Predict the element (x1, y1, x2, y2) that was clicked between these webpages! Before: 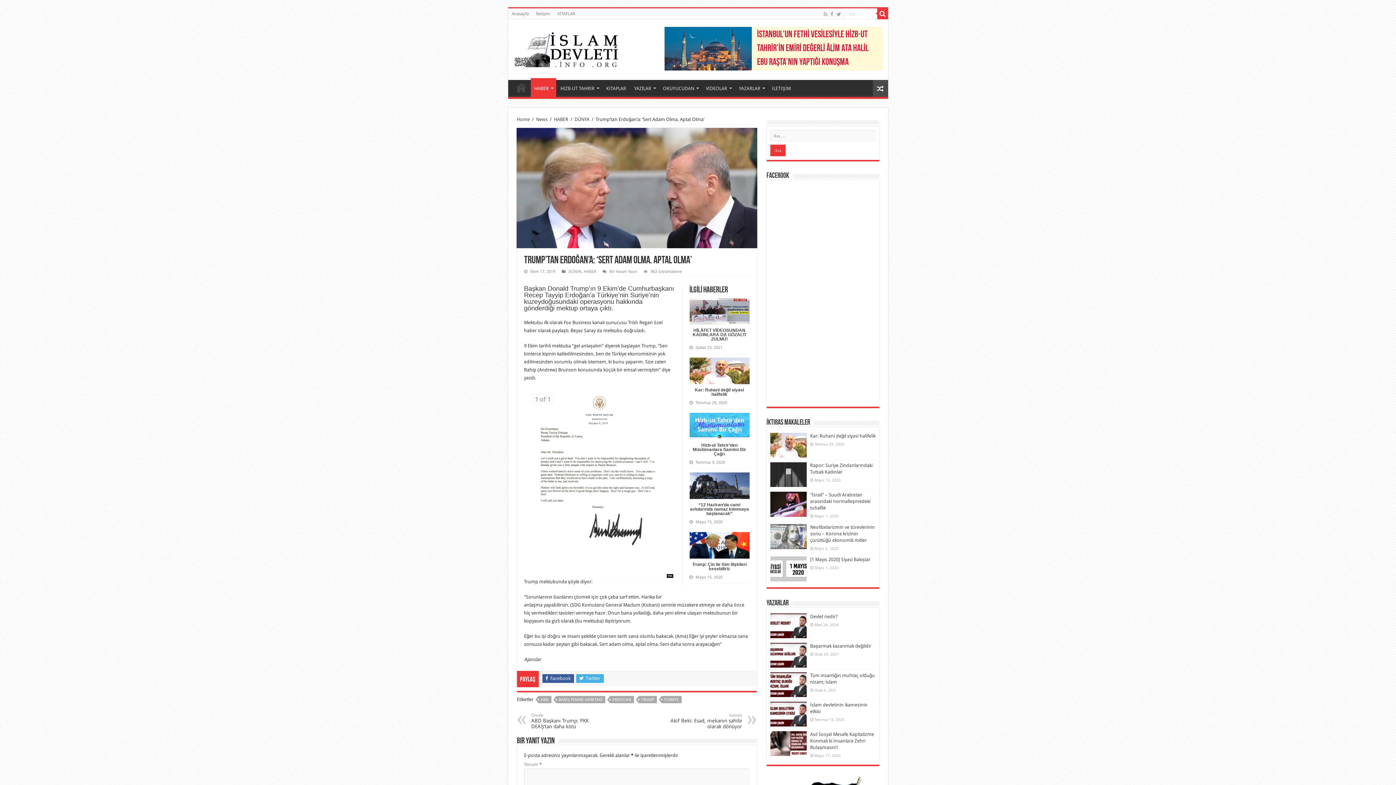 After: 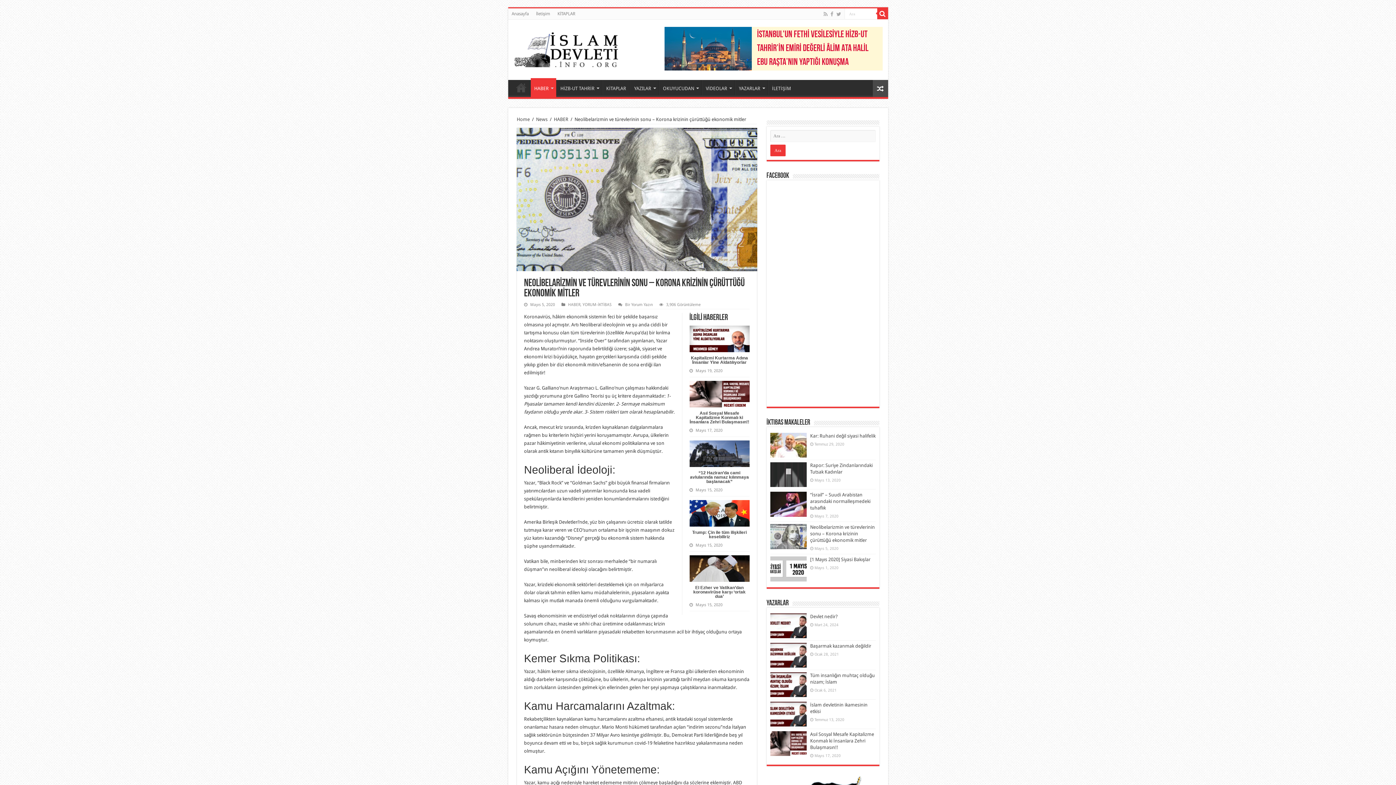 Action: bbox: (770, 524, 806, 549)